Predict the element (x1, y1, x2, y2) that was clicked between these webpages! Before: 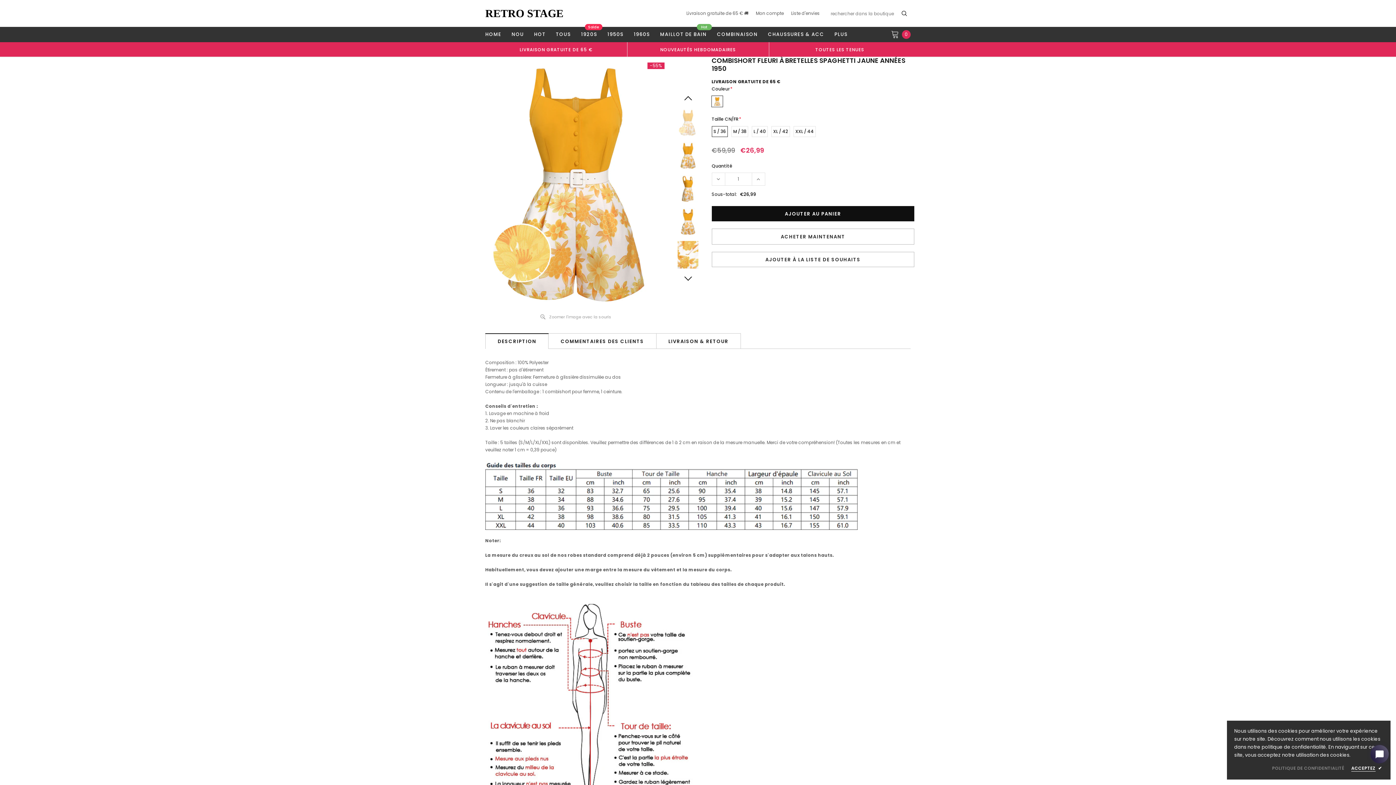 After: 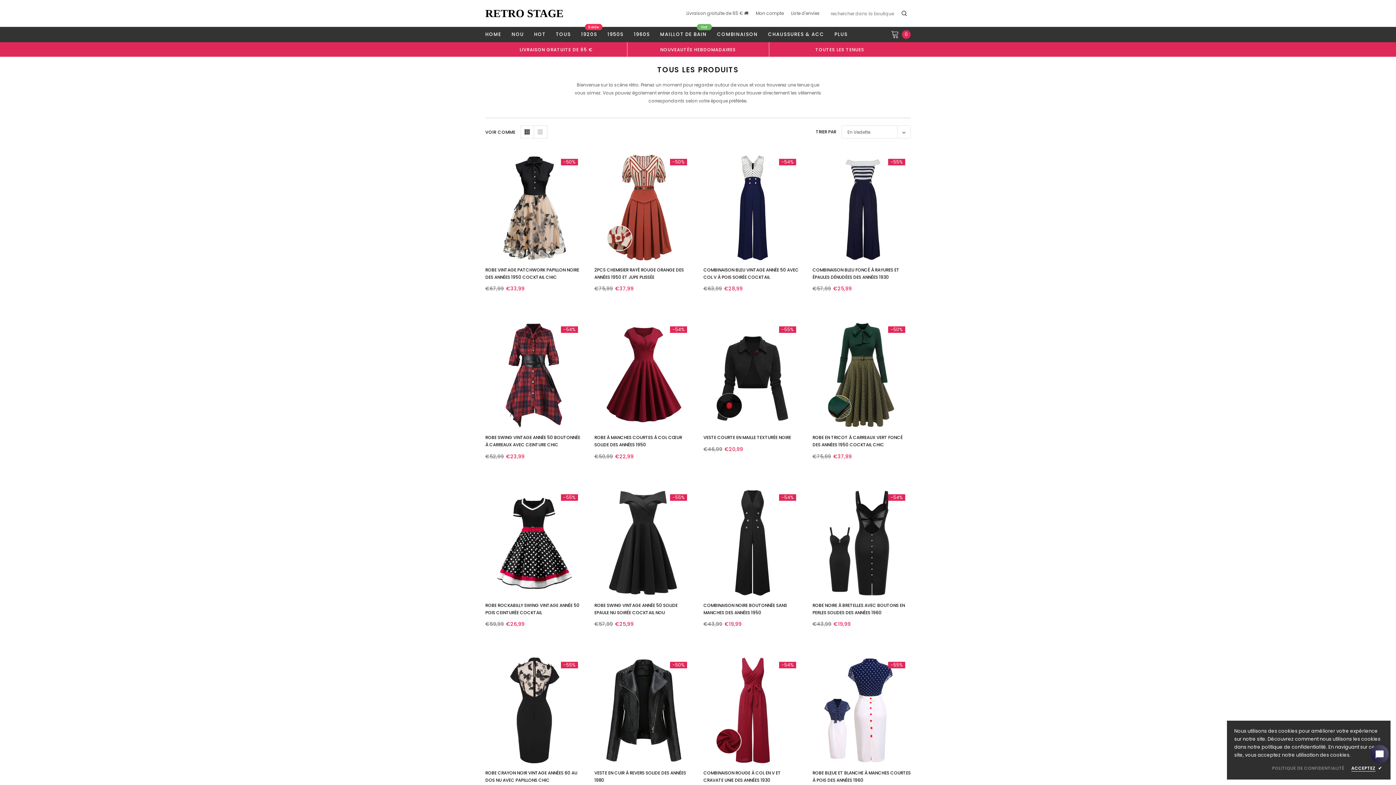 Action: label: TOUTES LES TENUES bbox: (815, 46, 864, 52)